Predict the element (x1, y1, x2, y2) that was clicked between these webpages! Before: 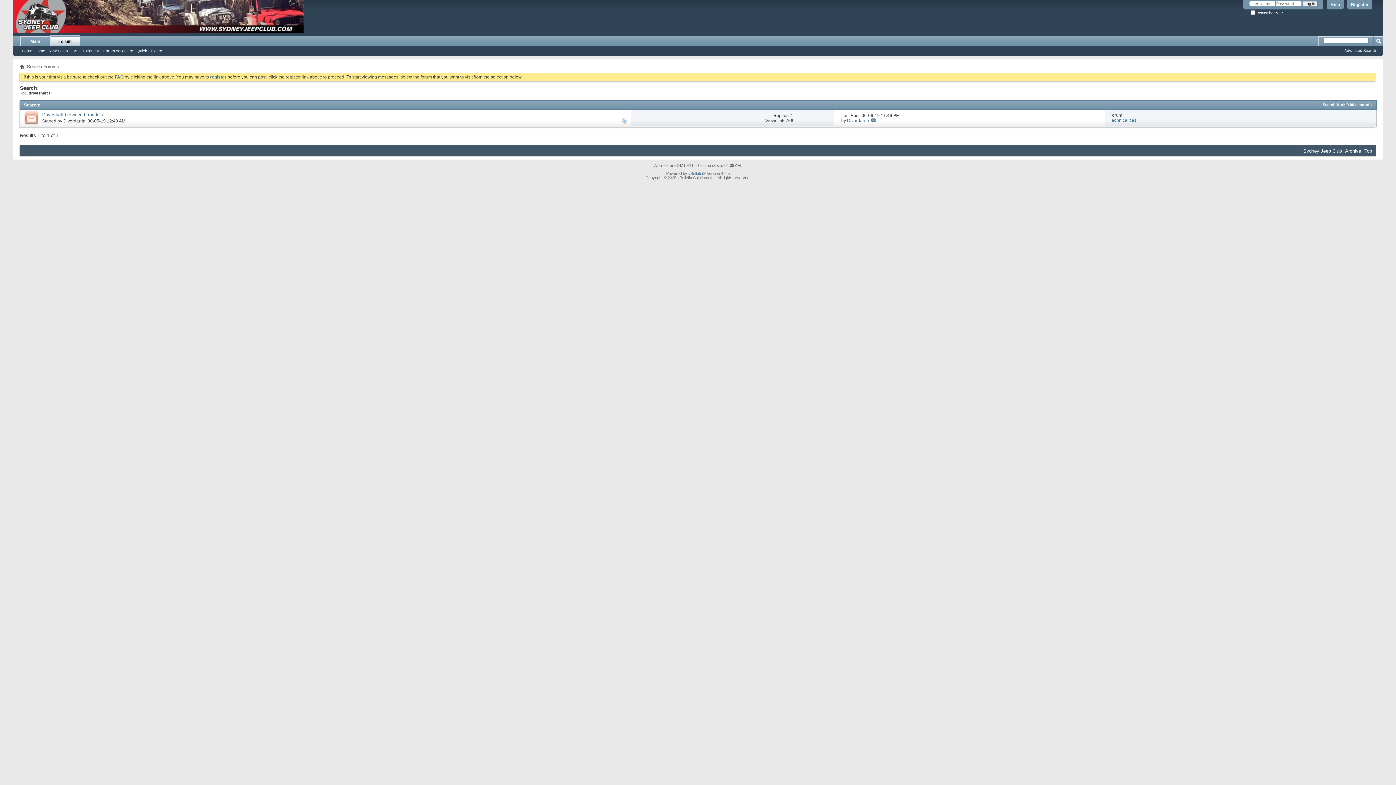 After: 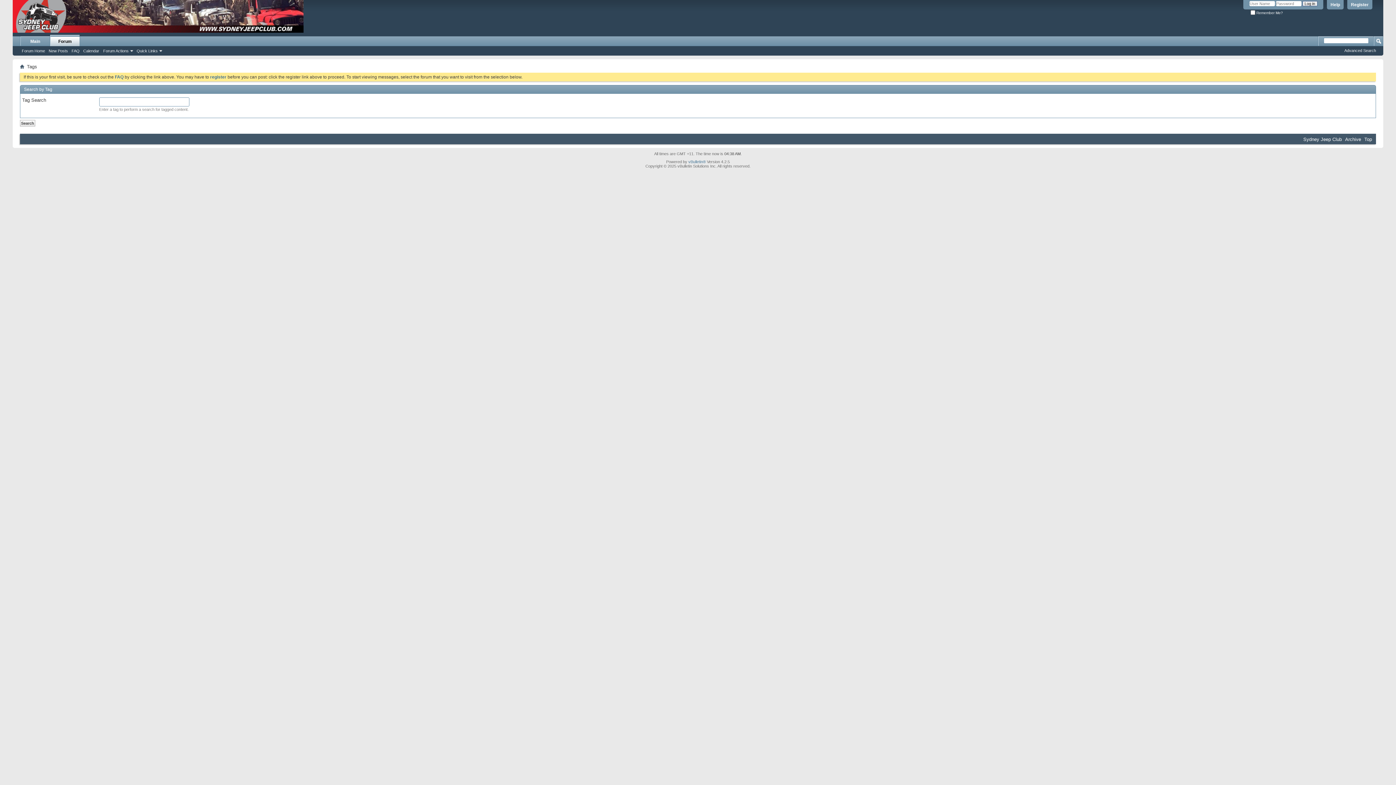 Action: bbox: (20, 85, 38, 90) label: Search: